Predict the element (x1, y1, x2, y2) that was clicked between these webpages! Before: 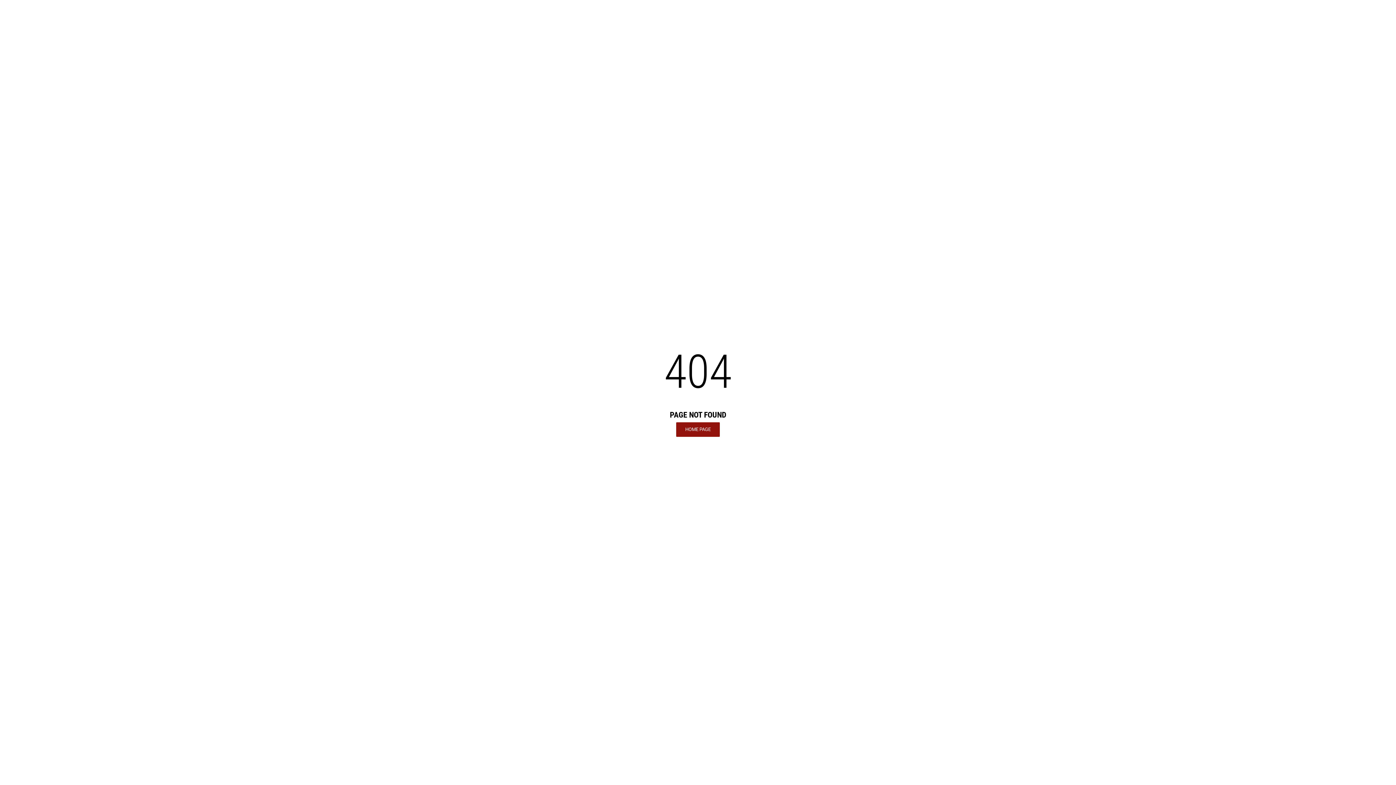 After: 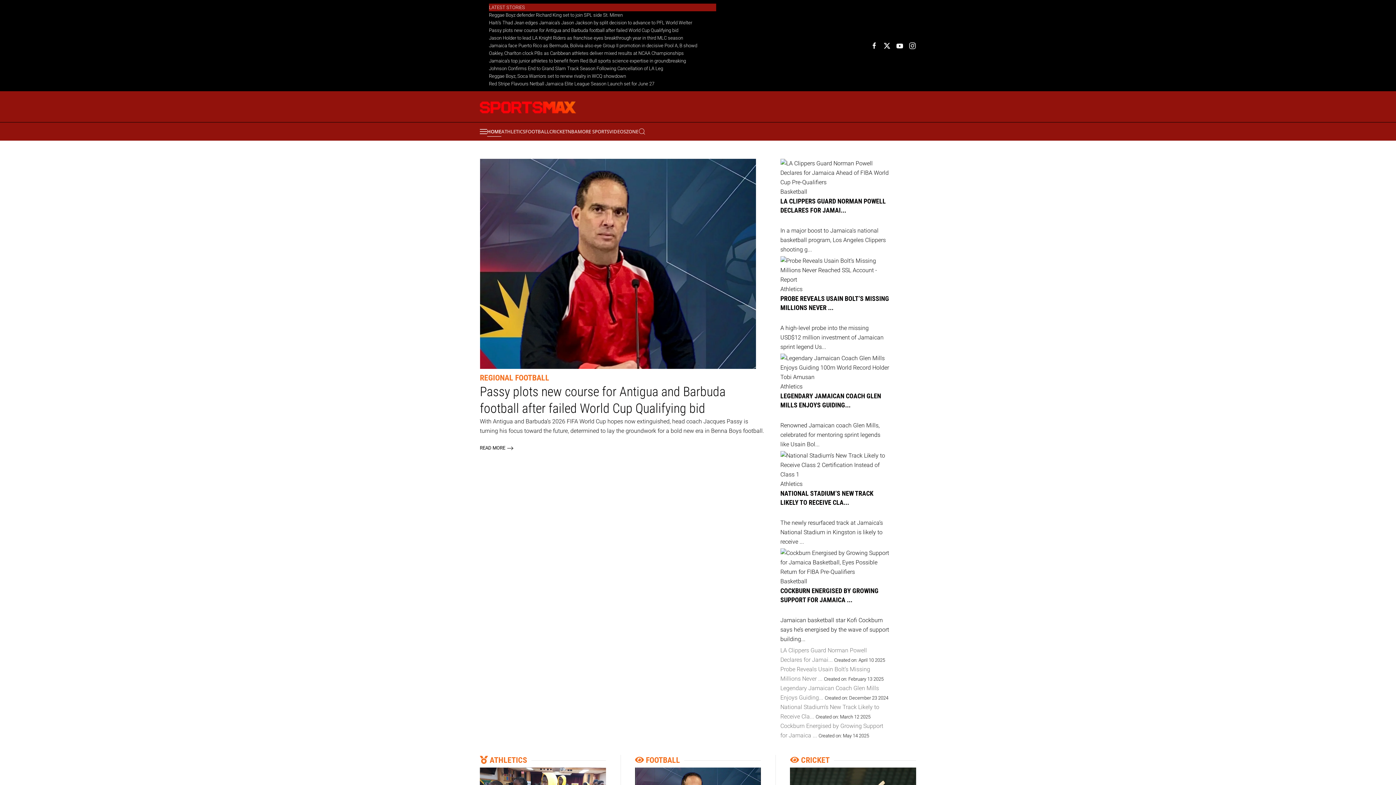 Action: bbox: (676, 422, 720, 436) label: HOME PAGE